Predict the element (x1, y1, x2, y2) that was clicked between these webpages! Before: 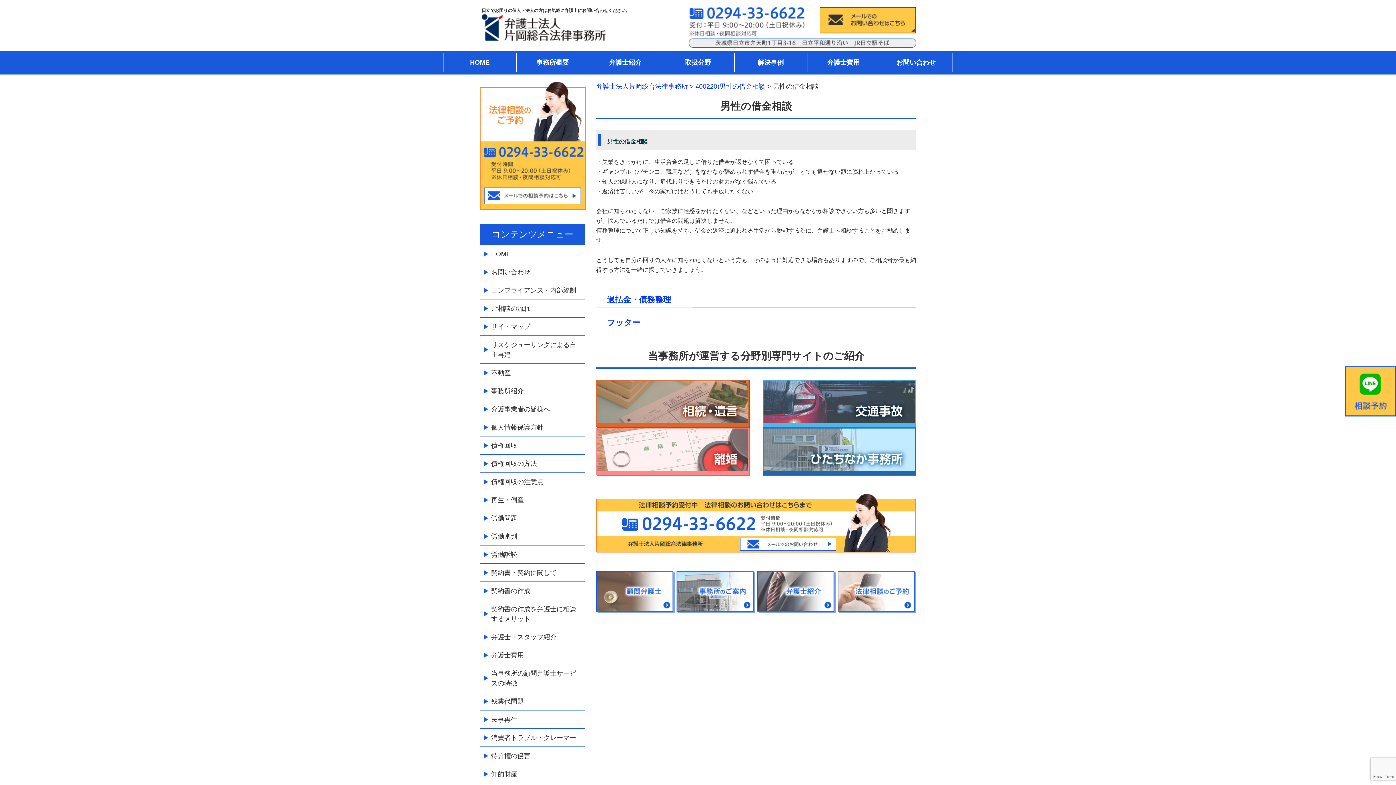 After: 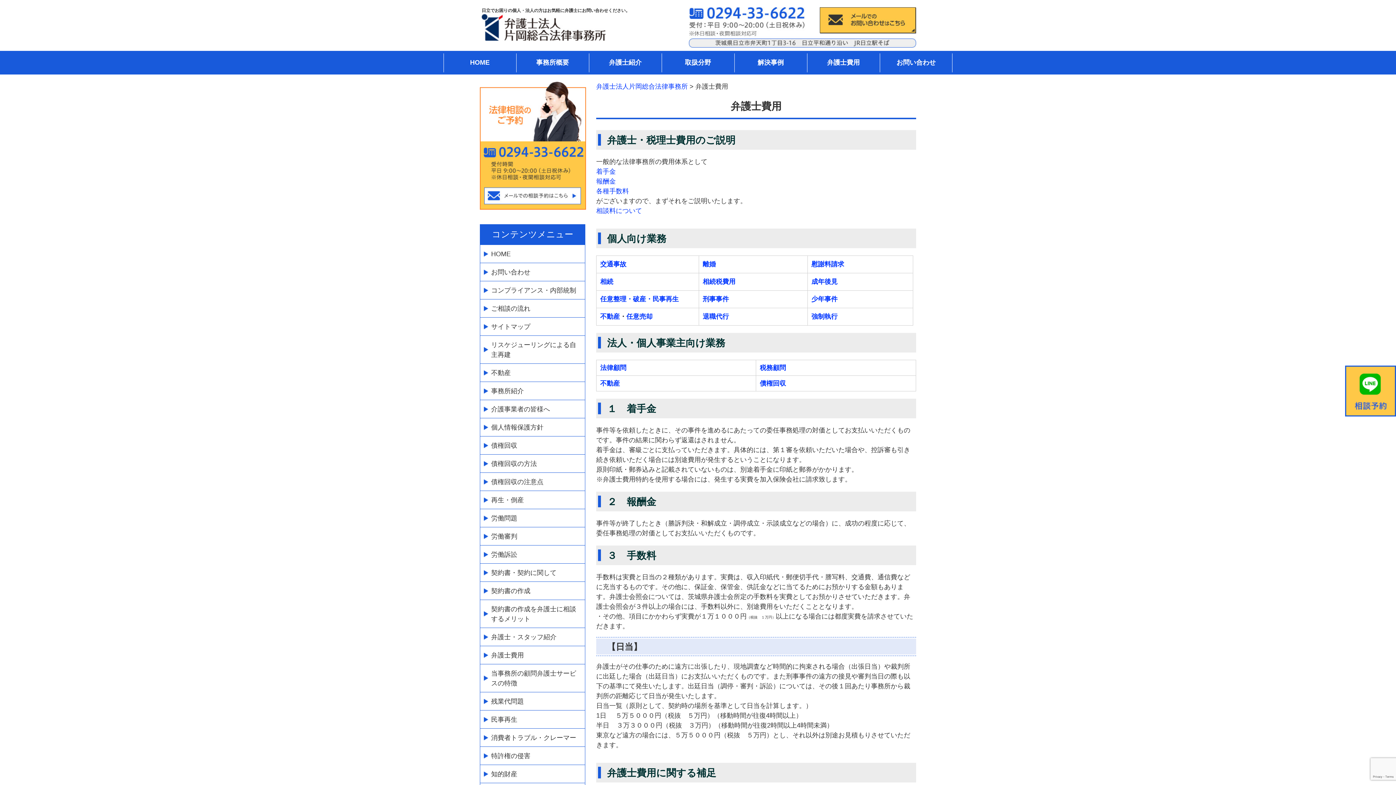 Action: label: 弁護士費用 bbox: (480, 646, 585, 664)